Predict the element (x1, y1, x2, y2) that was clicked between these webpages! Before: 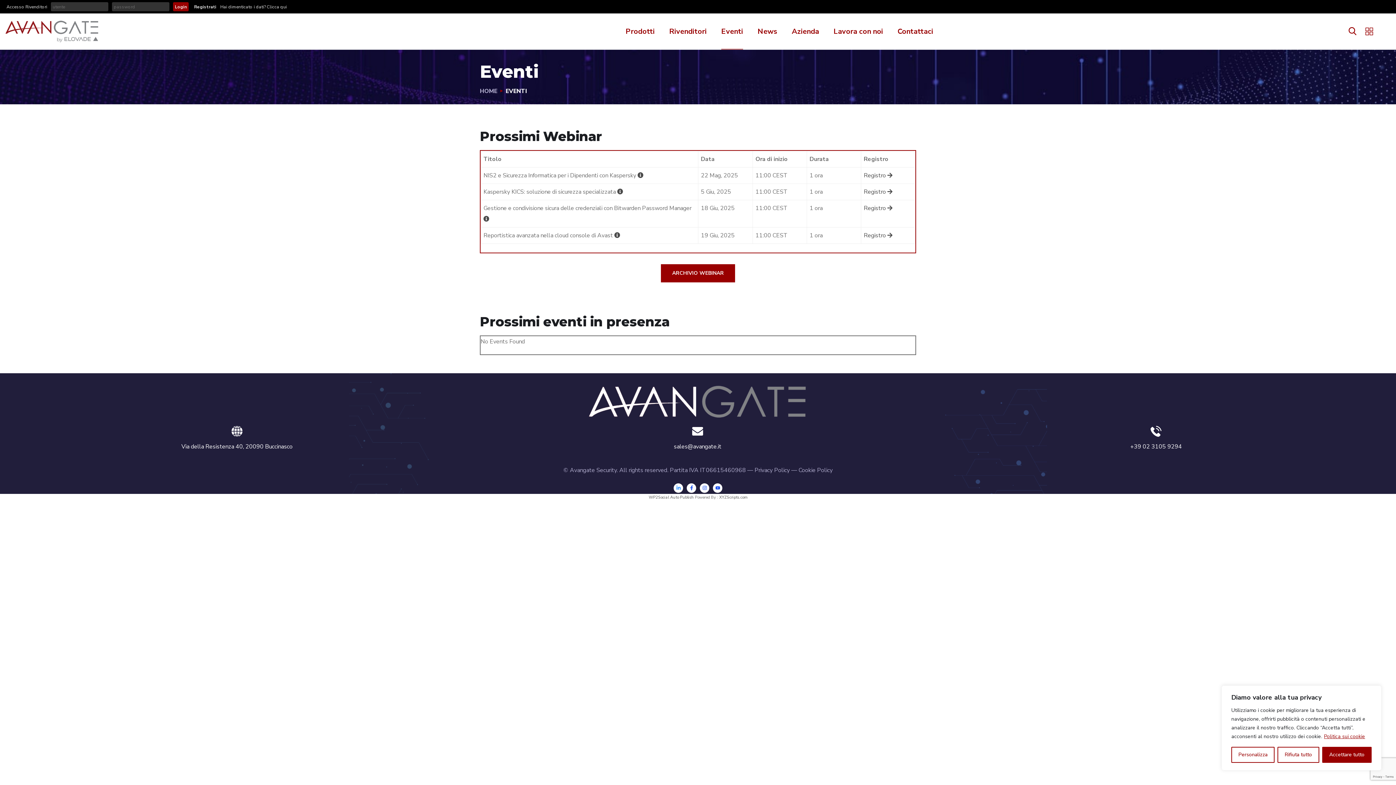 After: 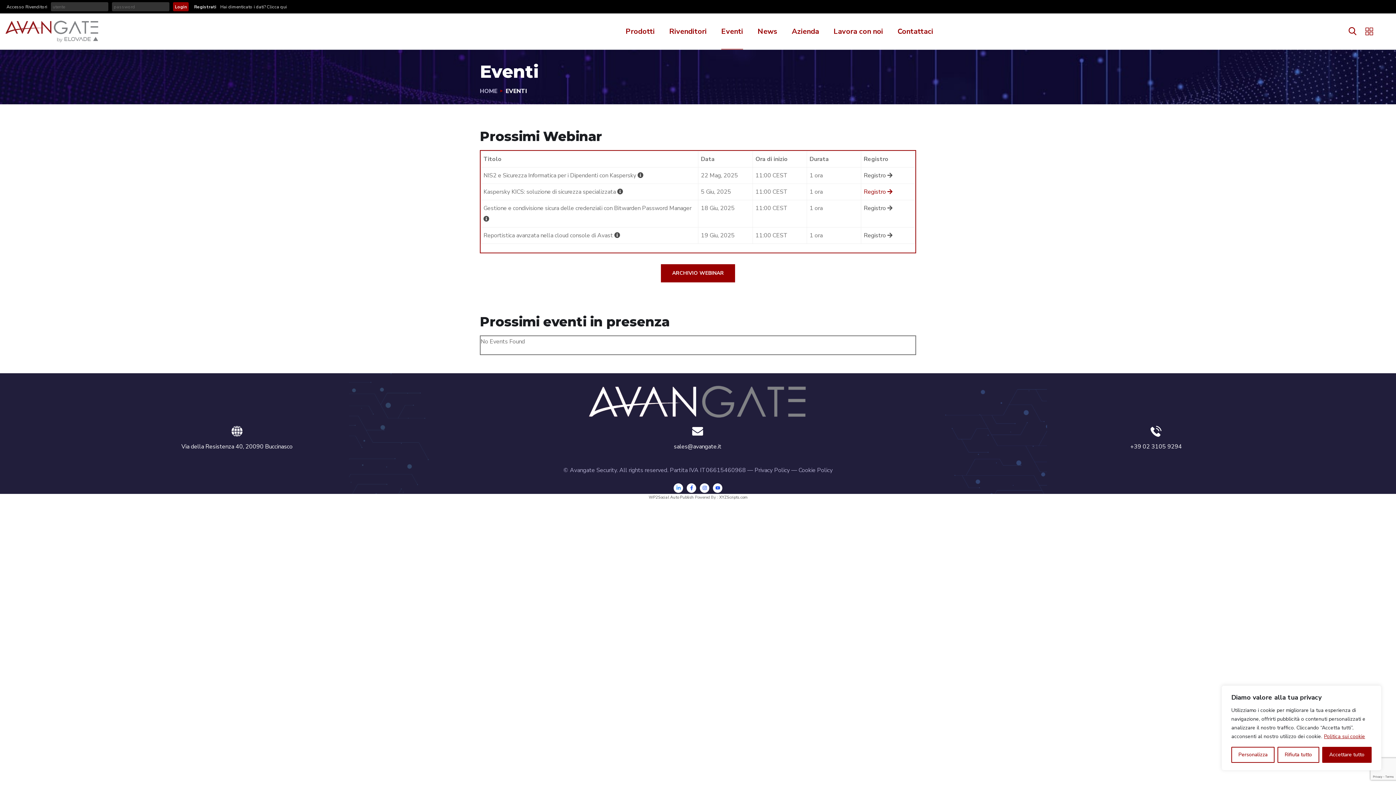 Action: bbox: (864, 188, 892, 196) label: Registro 